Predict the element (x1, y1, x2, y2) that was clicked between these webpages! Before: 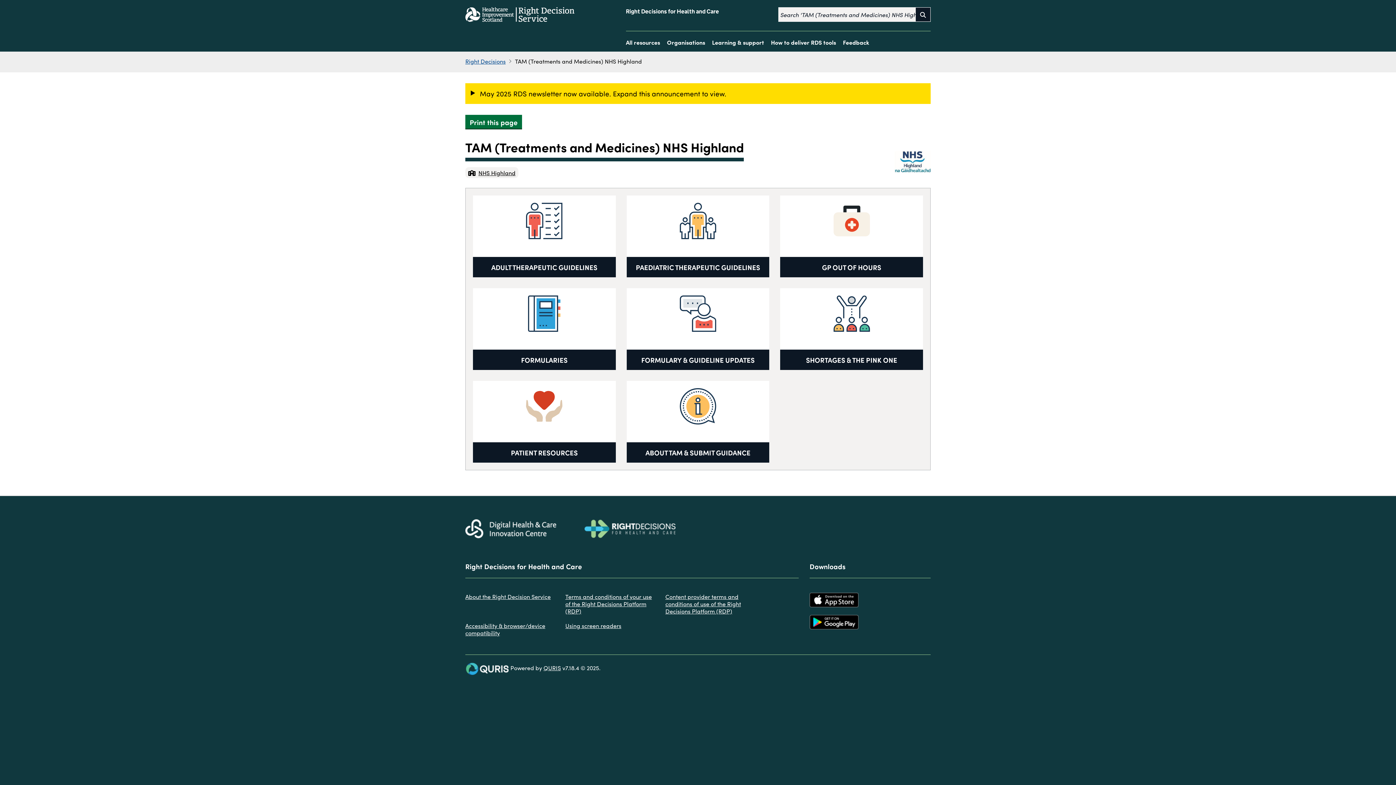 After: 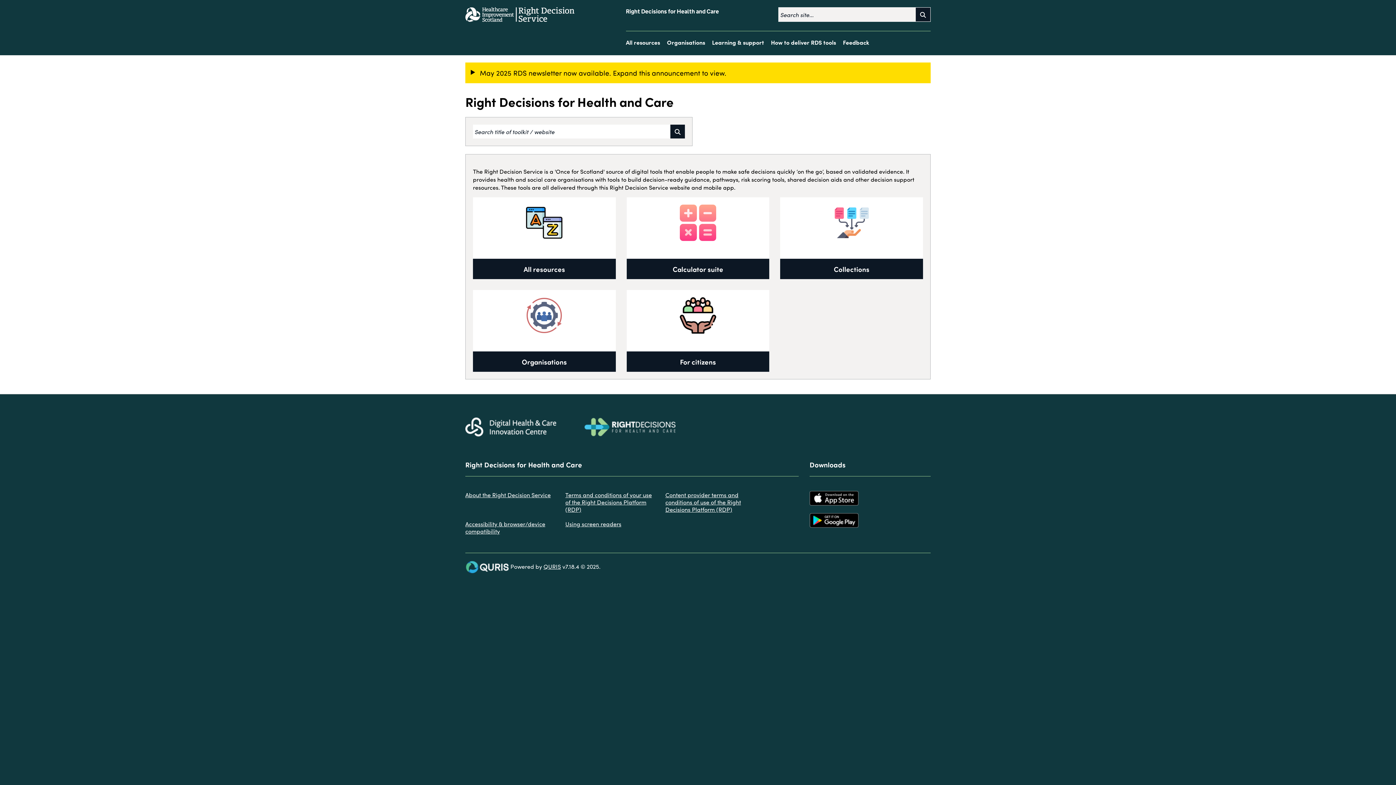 Action: bbox: (626, 8, 719, 15) label: Right Decisions for Health and Care